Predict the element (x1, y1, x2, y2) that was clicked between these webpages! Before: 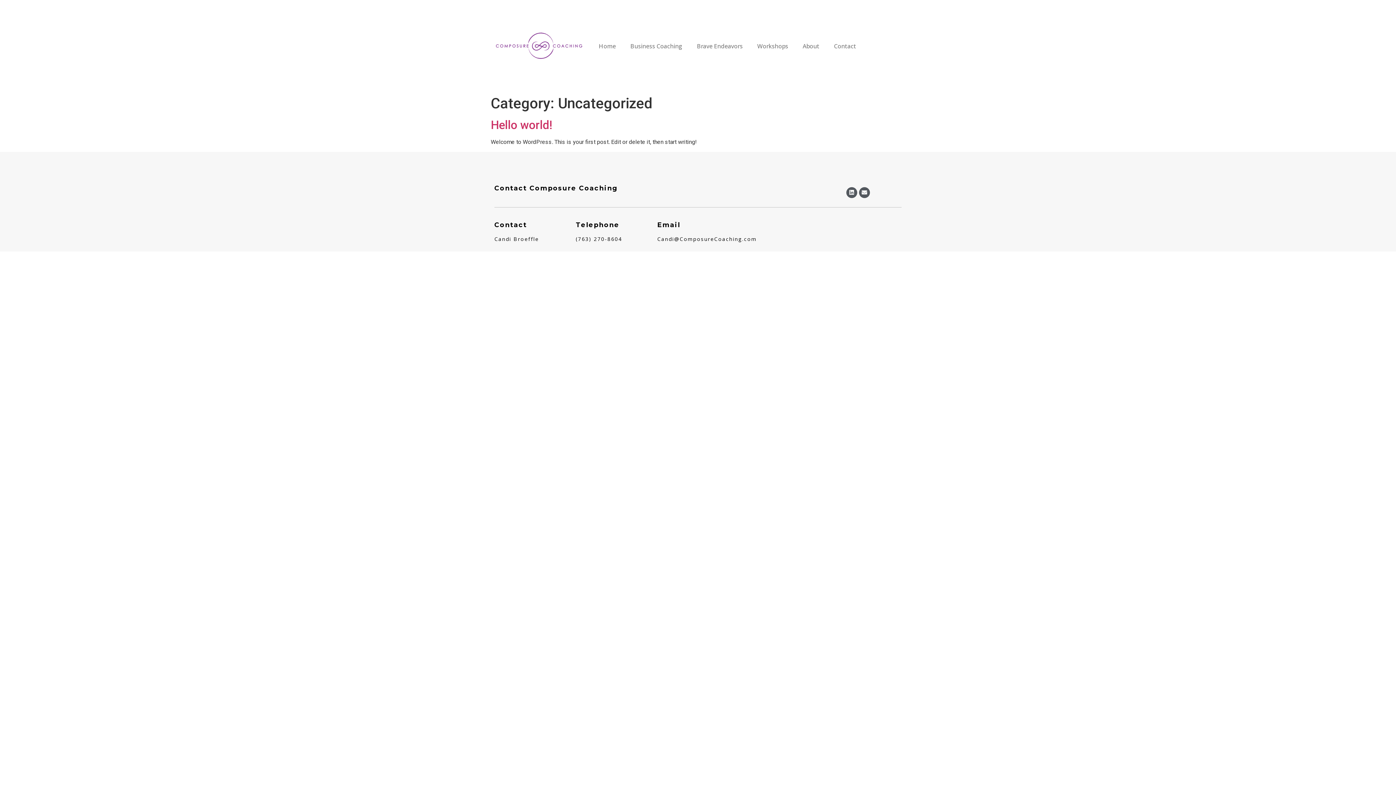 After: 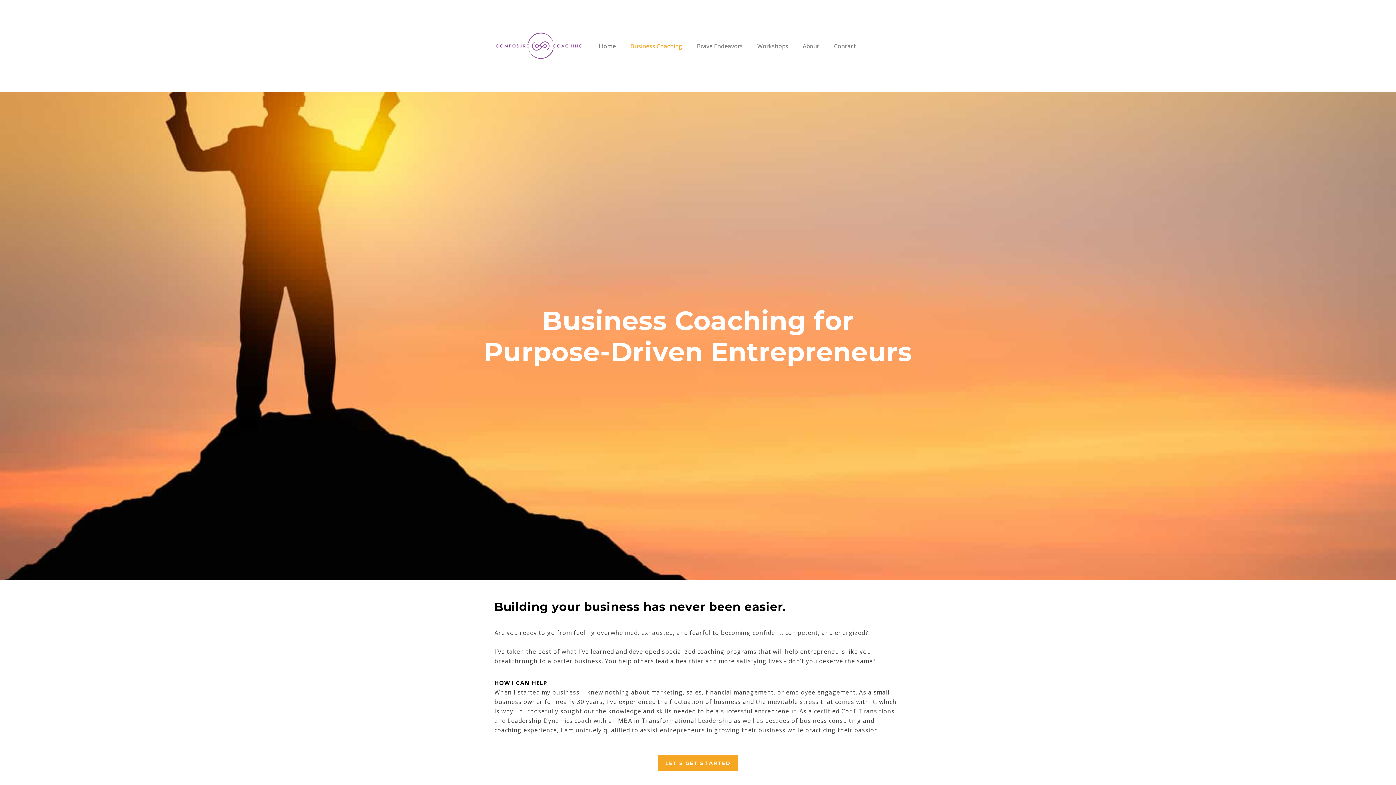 Action: bbox: (623, 37, 689, 54) label: Business Coaching